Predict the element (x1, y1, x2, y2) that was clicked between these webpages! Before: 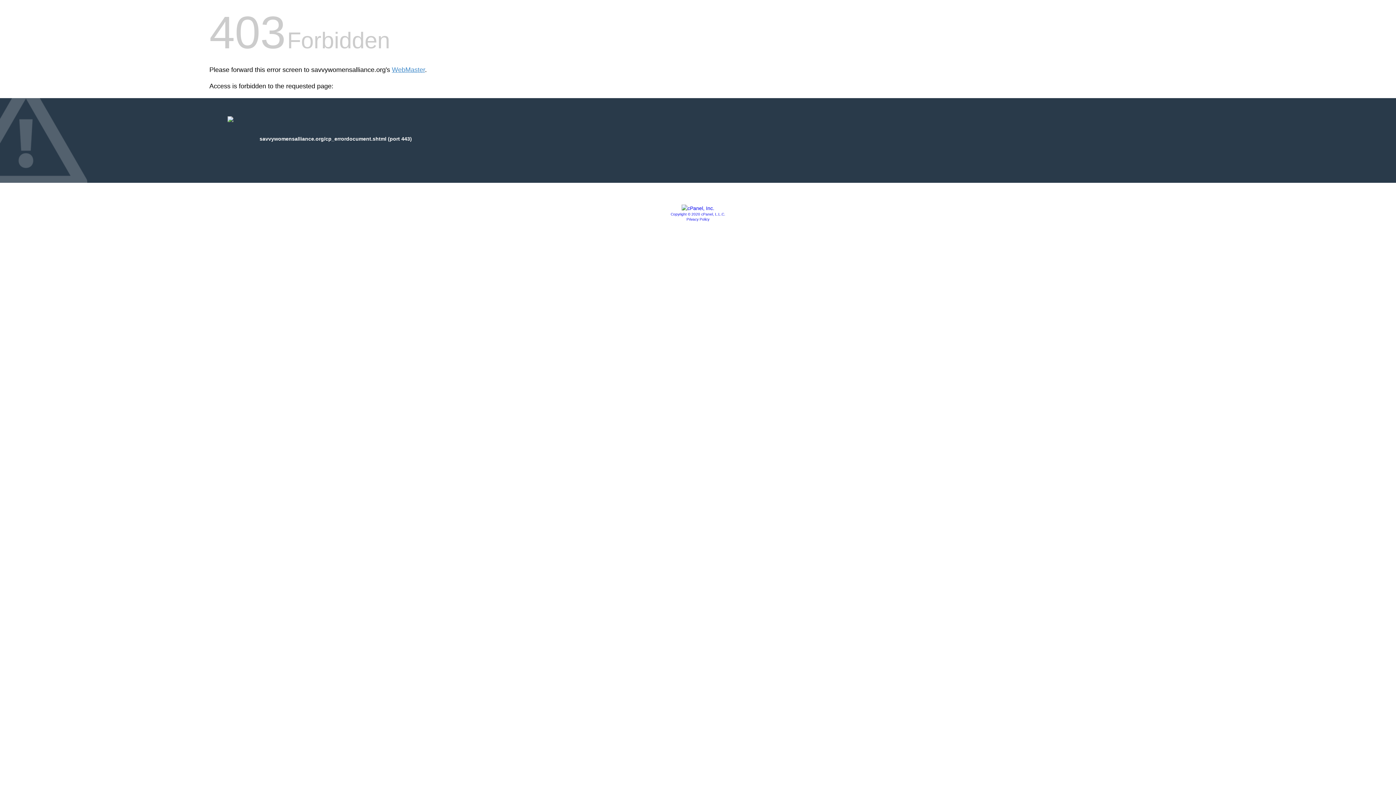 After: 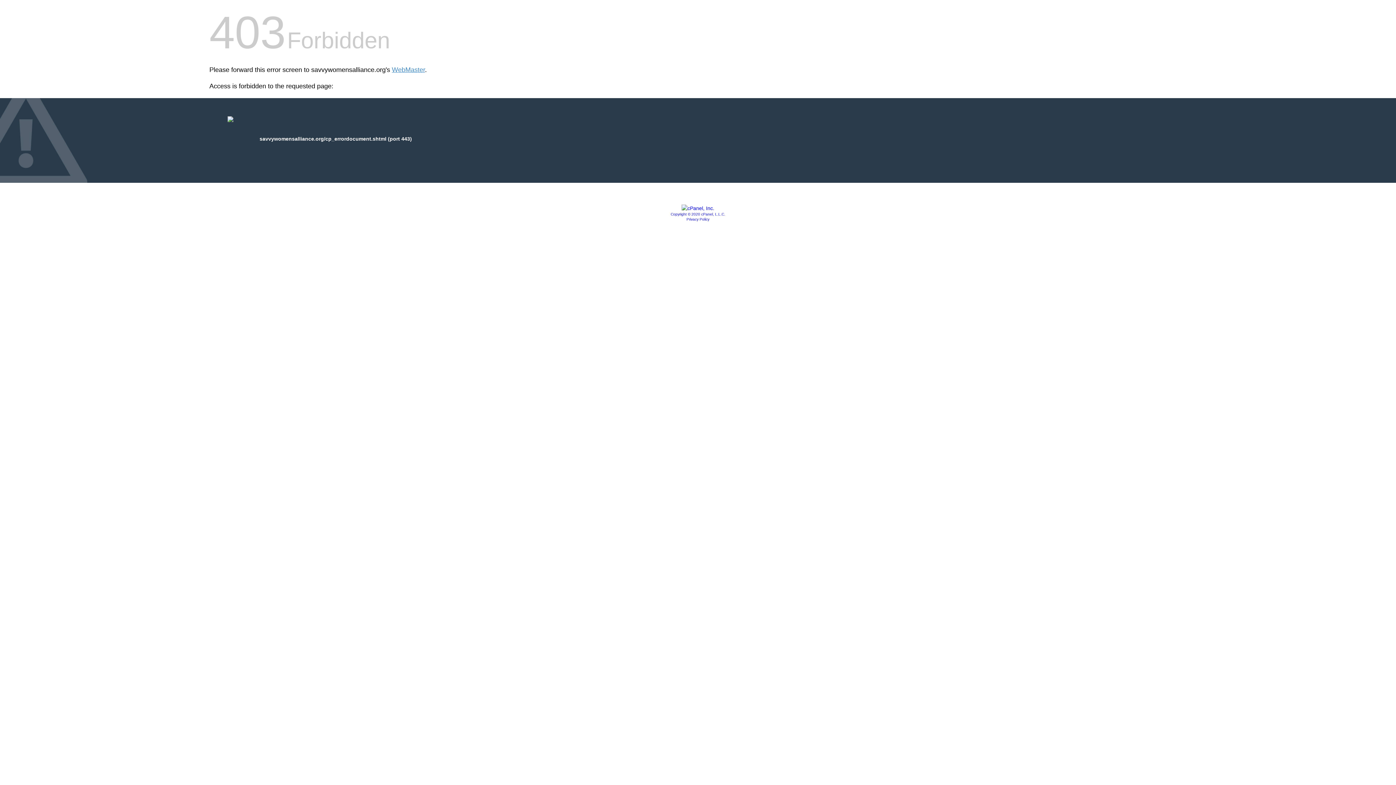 Action: bbox: (670, 212, 725, 216) label: Copyright © 2020 cPanel, L.L.C.